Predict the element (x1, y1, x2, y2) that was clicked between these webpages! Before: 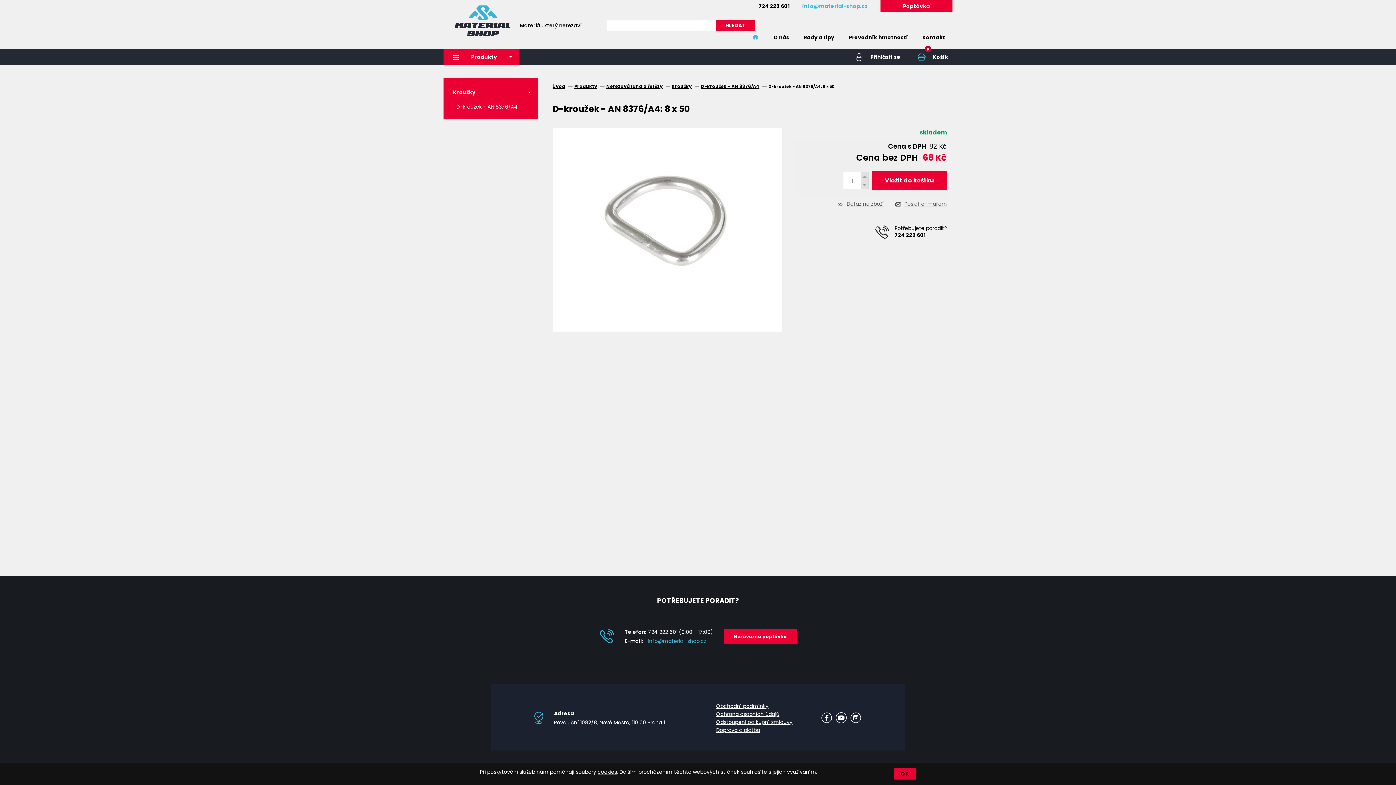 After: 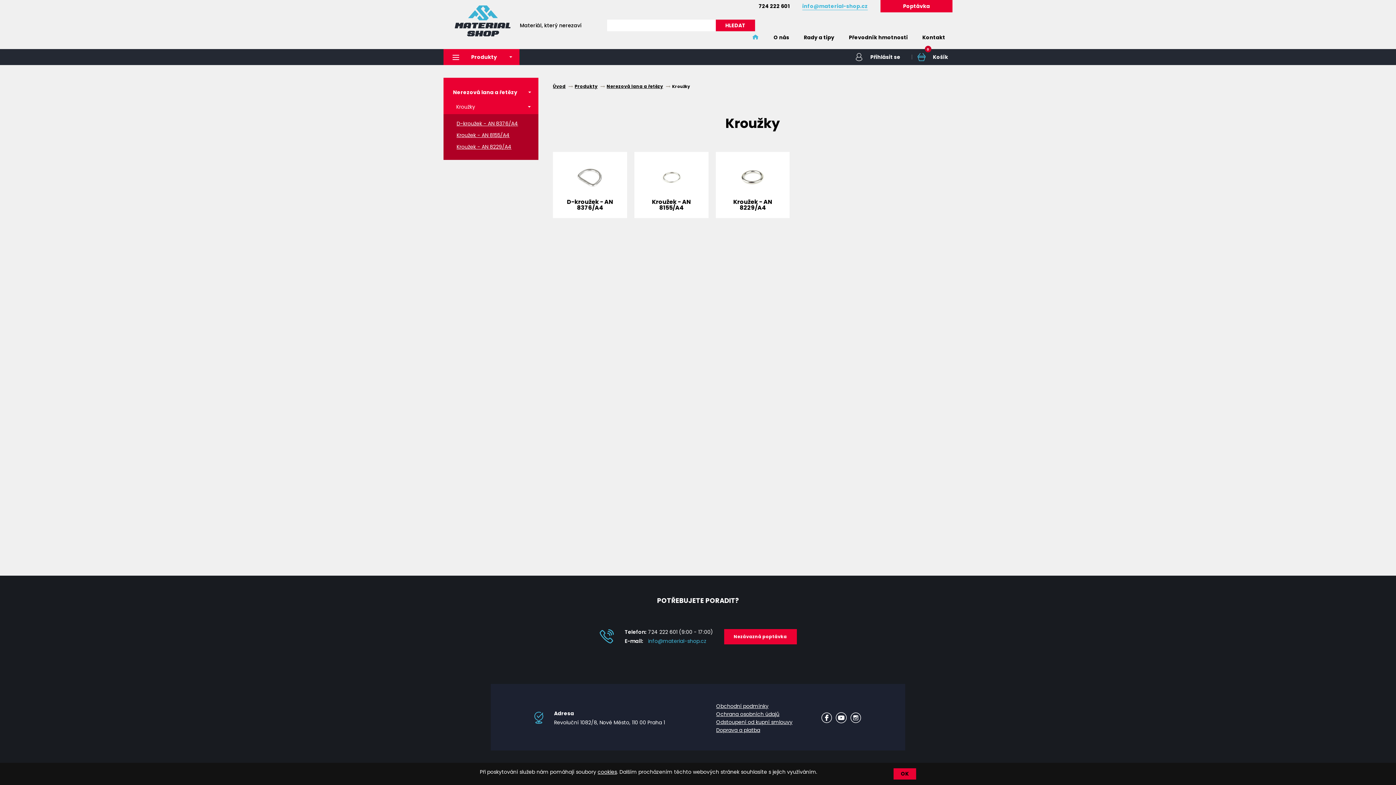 Action: bbox: (672, 83, 701, 89) label: Kroužky